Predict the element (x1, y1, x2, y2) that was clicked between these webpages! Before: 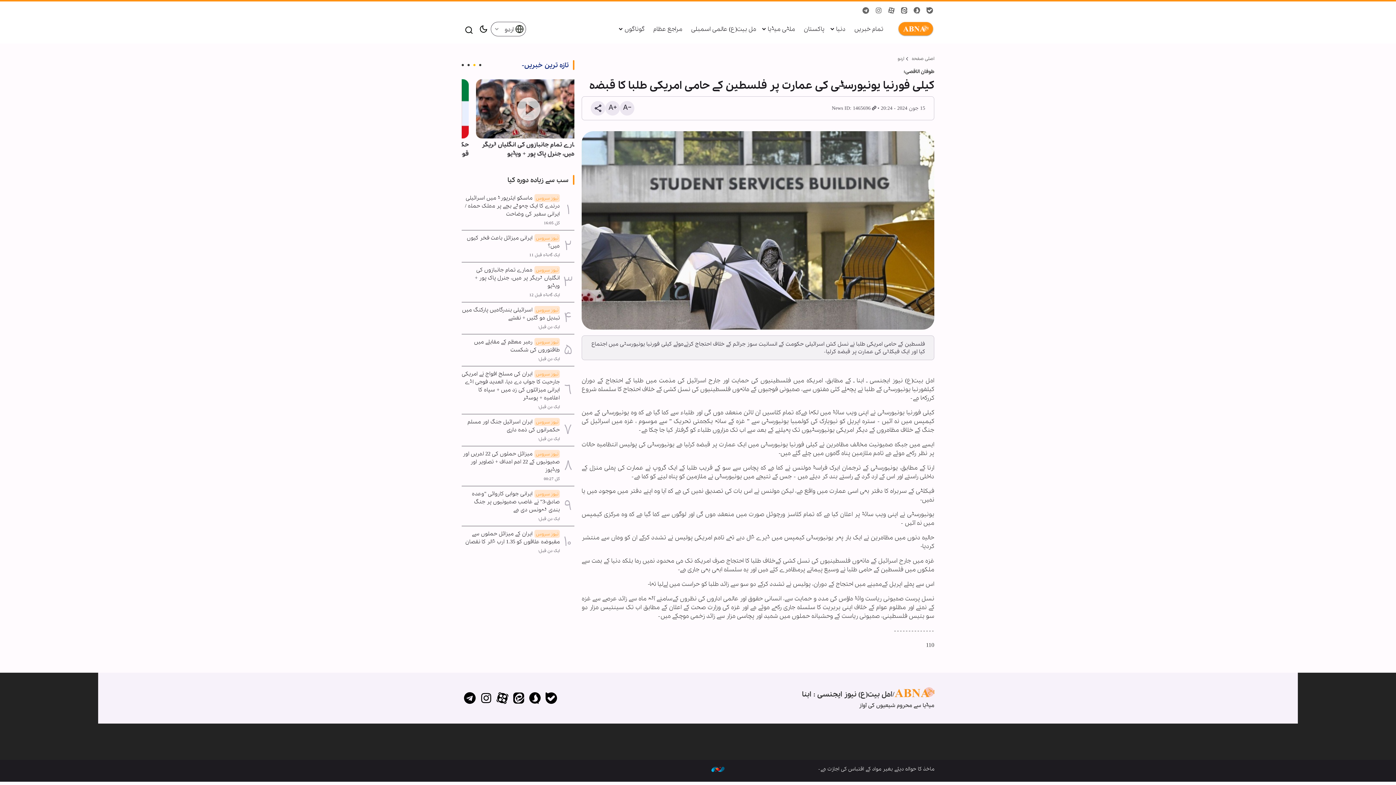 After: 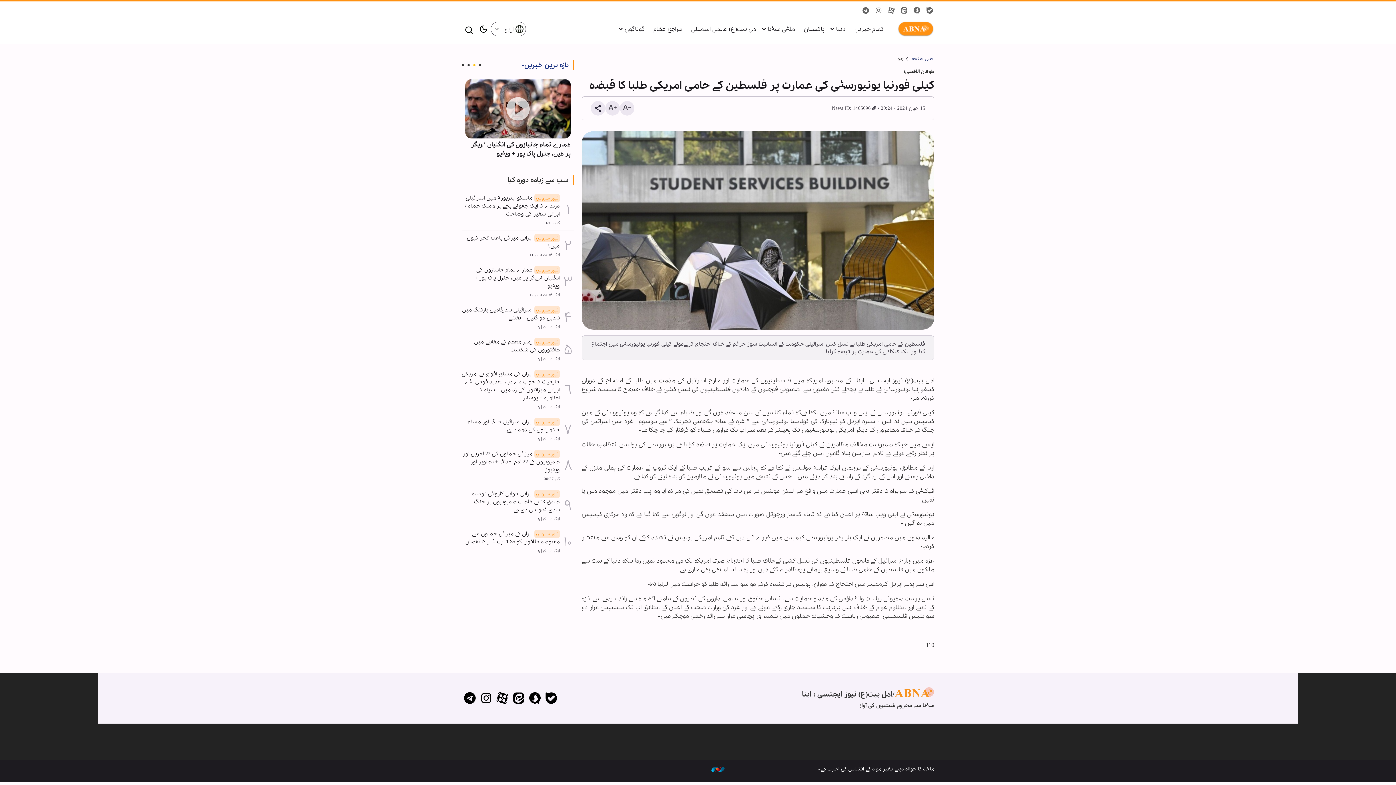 Action: label: اصلی صفحہ bbox: (912, 54, 934, 62)